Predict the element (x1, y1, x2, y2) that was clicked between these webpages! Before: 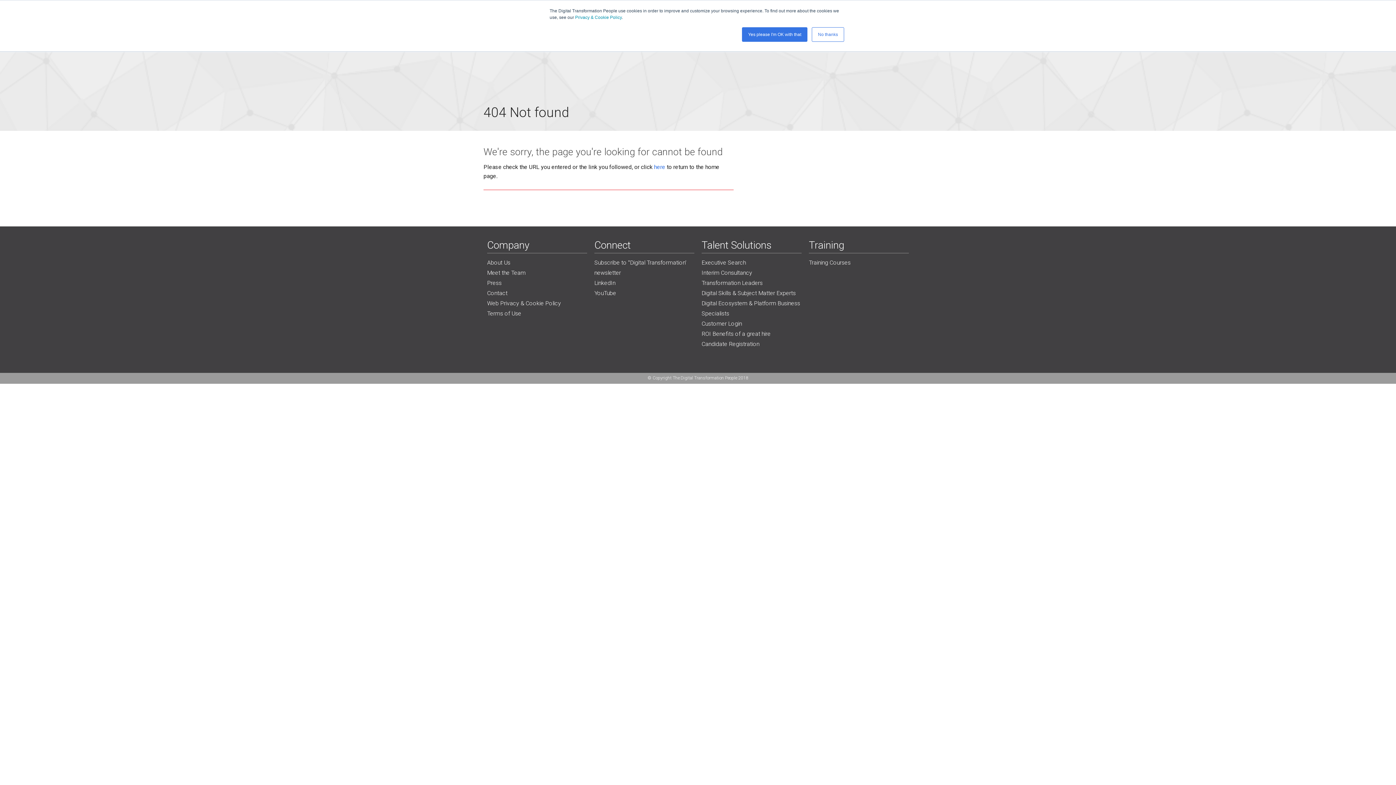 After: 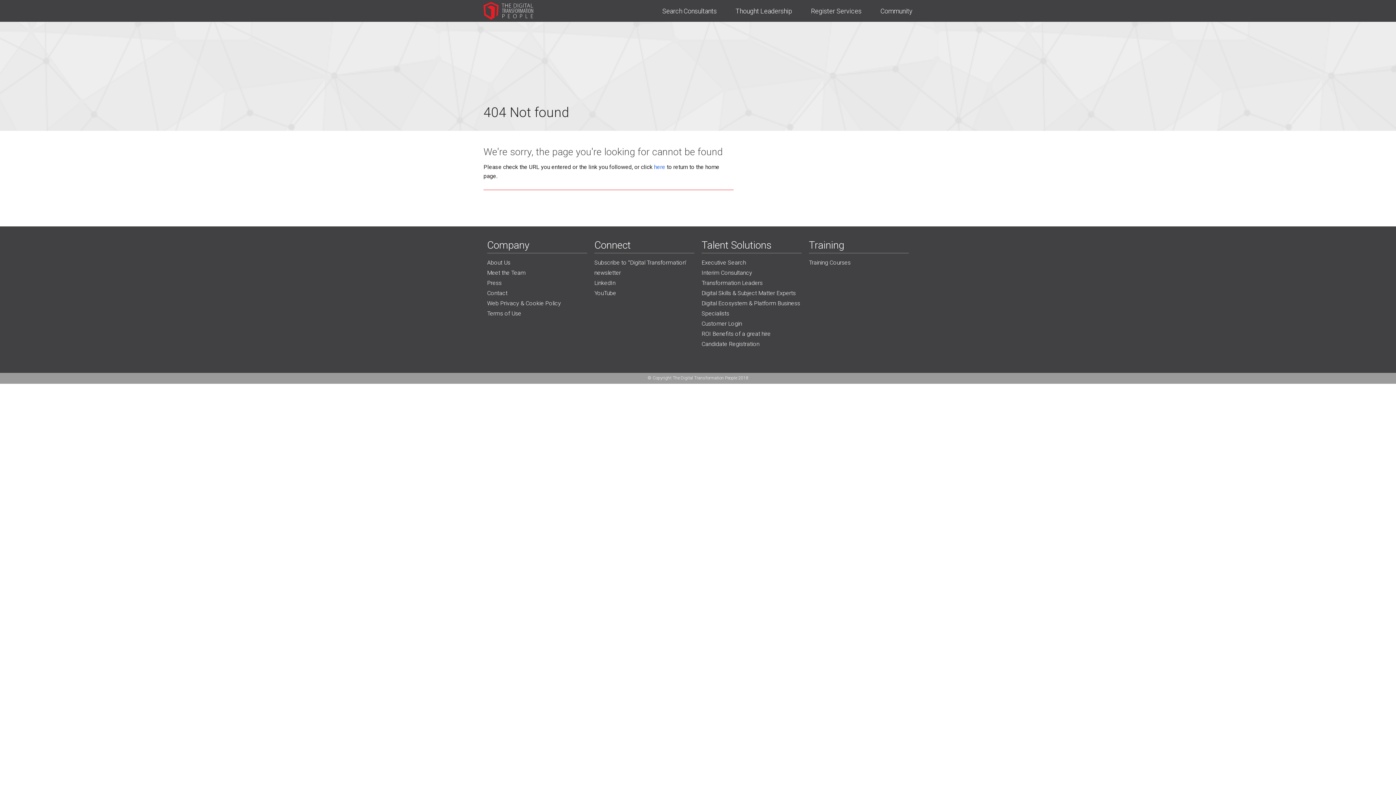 Action: bbox: (812, 27, 844, 41) label: No thanks